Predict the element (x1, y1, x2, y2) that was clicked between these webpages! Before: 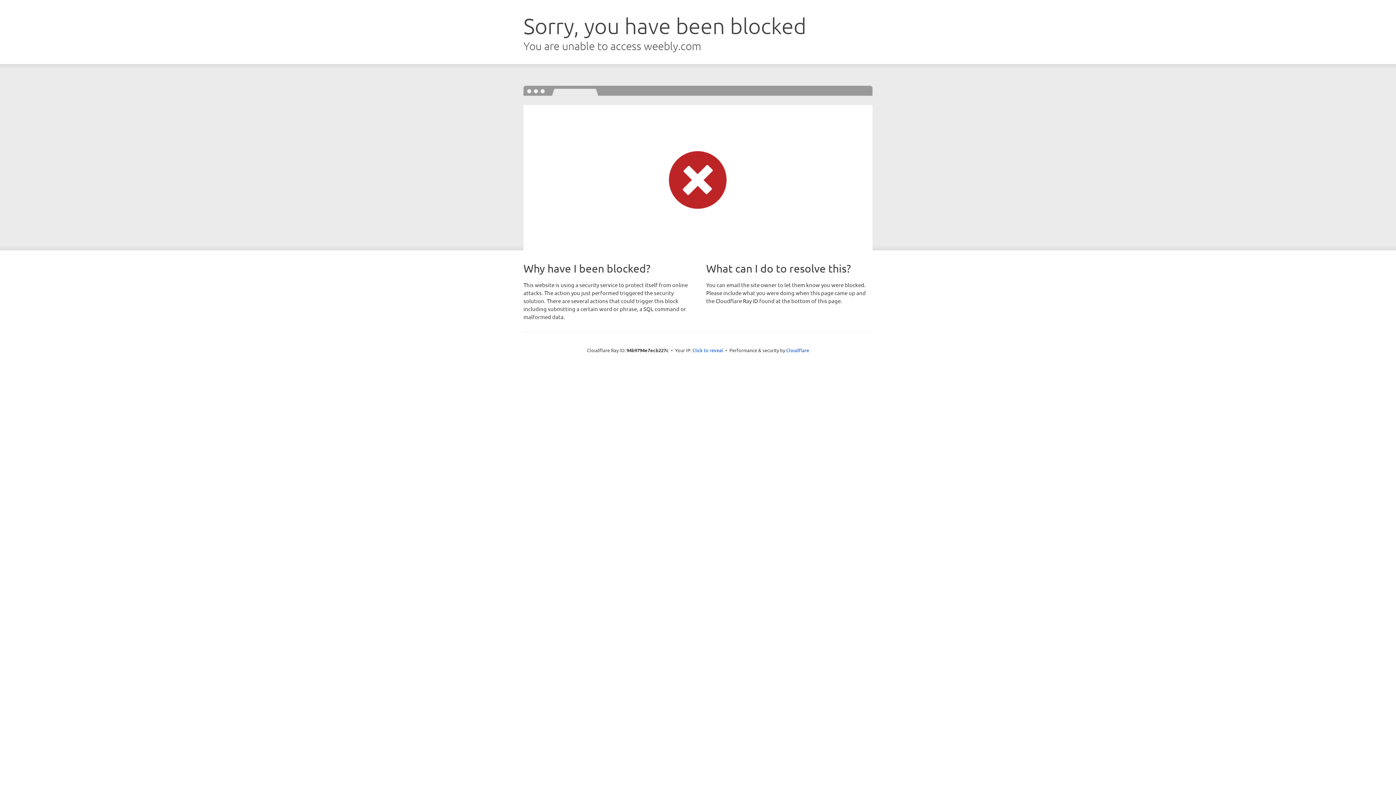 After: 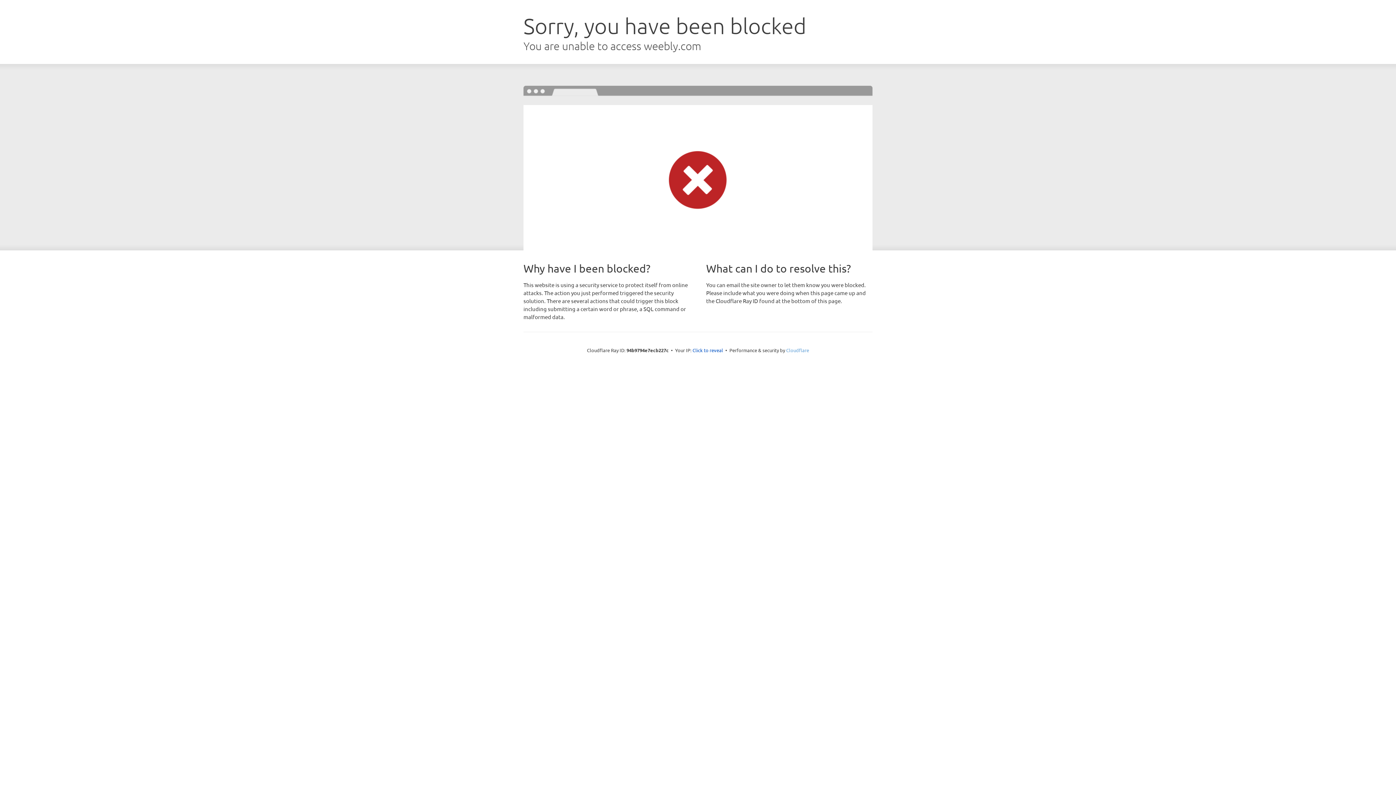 Action: bbox: (786, 347, 809, 353) label: Cloudflare